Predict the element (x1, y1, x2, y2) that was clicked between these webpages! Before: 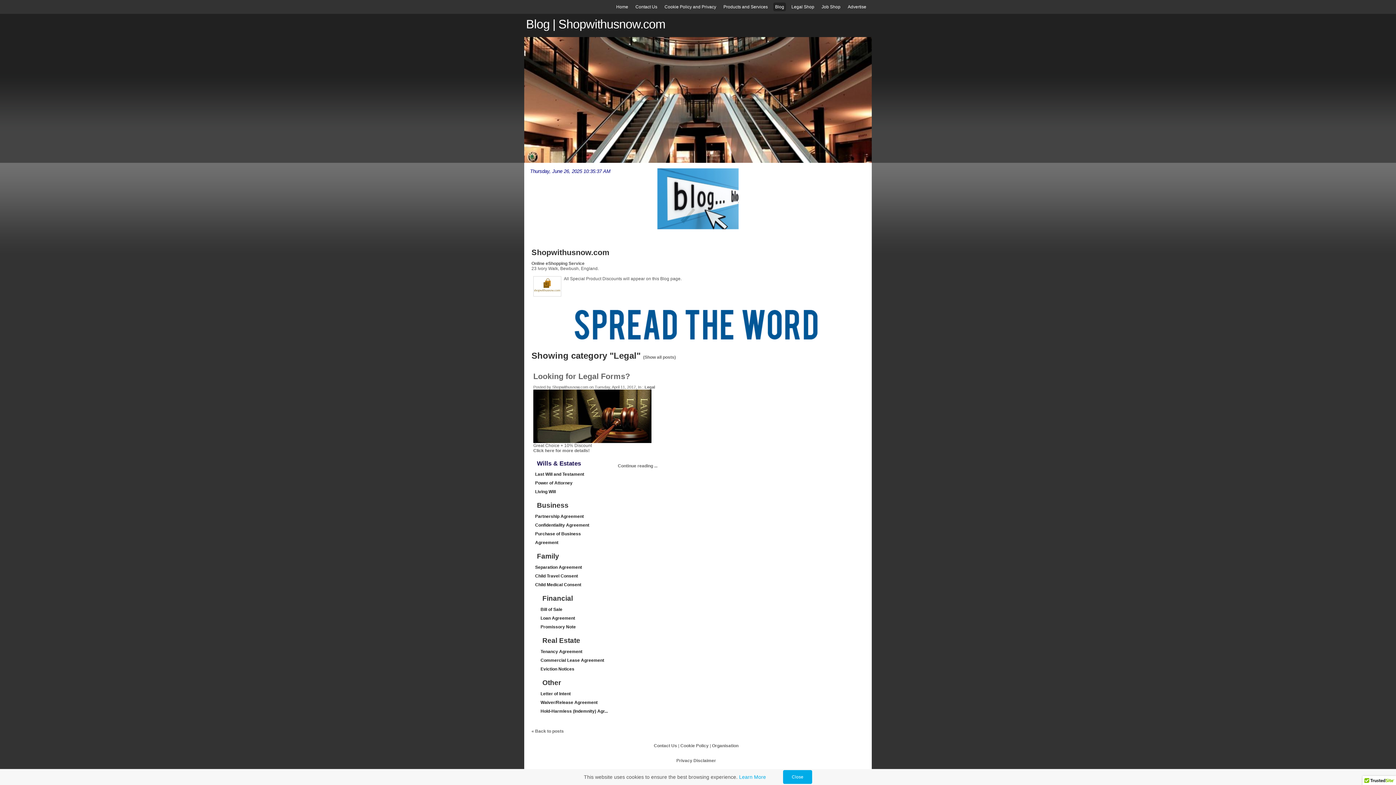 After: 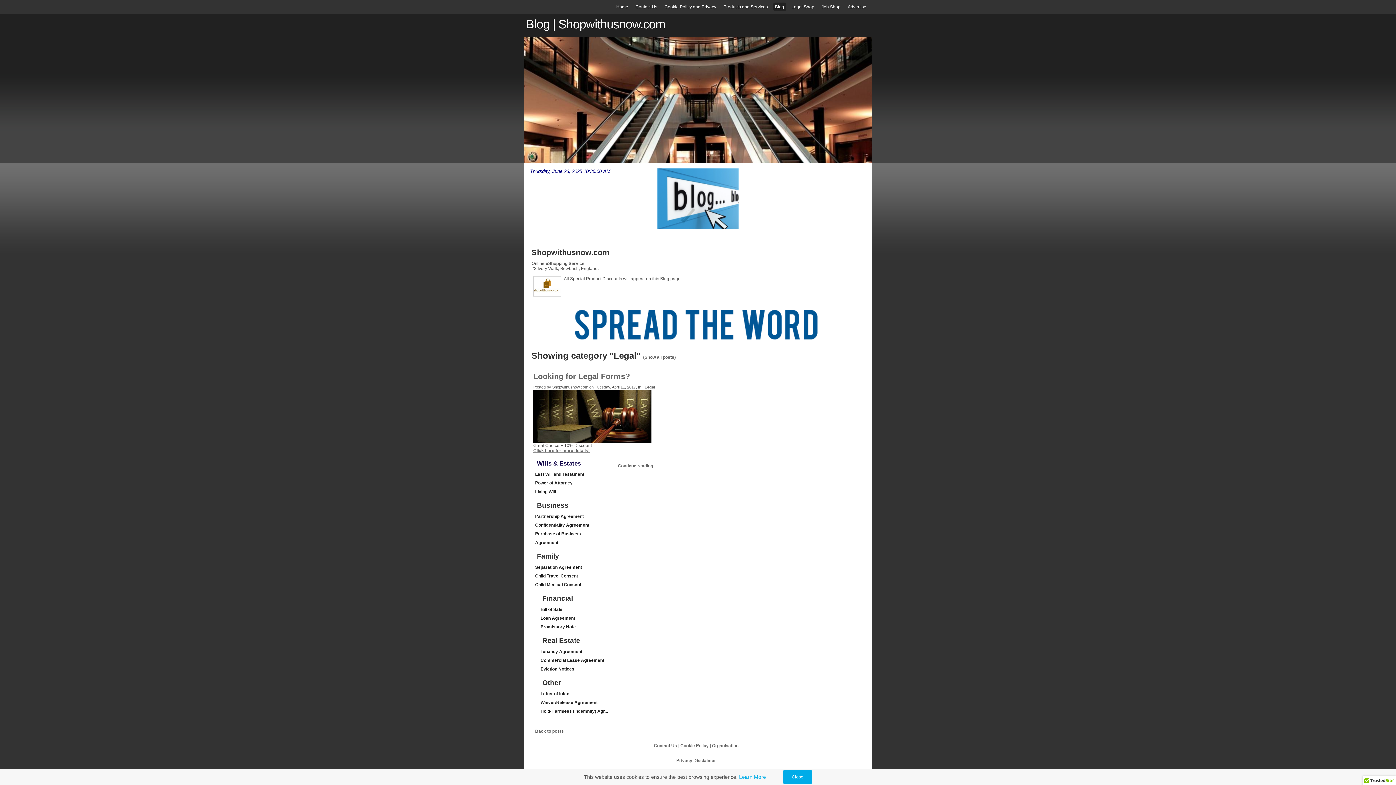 Action: label: Click here for more details! bbox: (533, 448, 589, 453)